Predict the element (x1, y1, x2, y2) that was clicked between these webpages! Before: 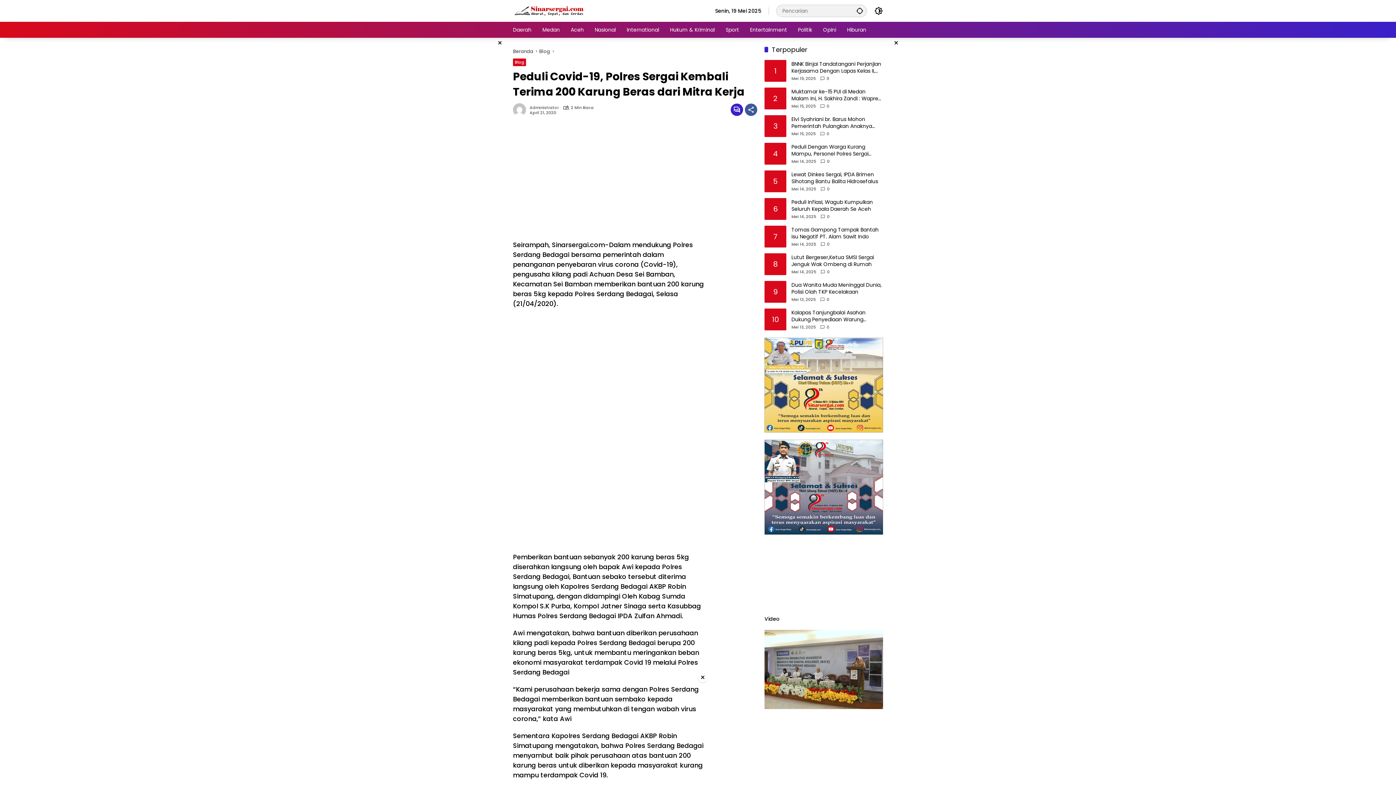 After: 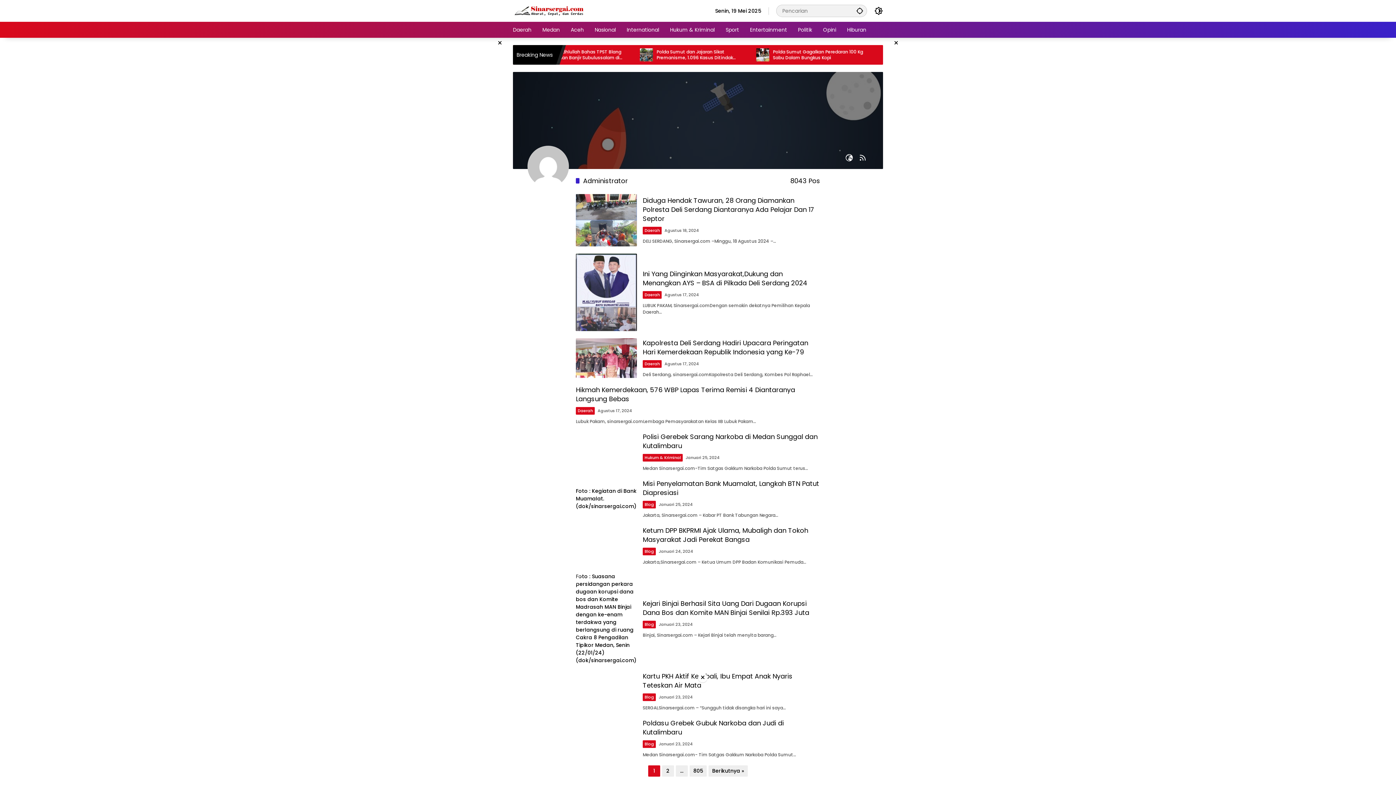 Action: bbox: (529, 105, 558, 109) label: Administrator